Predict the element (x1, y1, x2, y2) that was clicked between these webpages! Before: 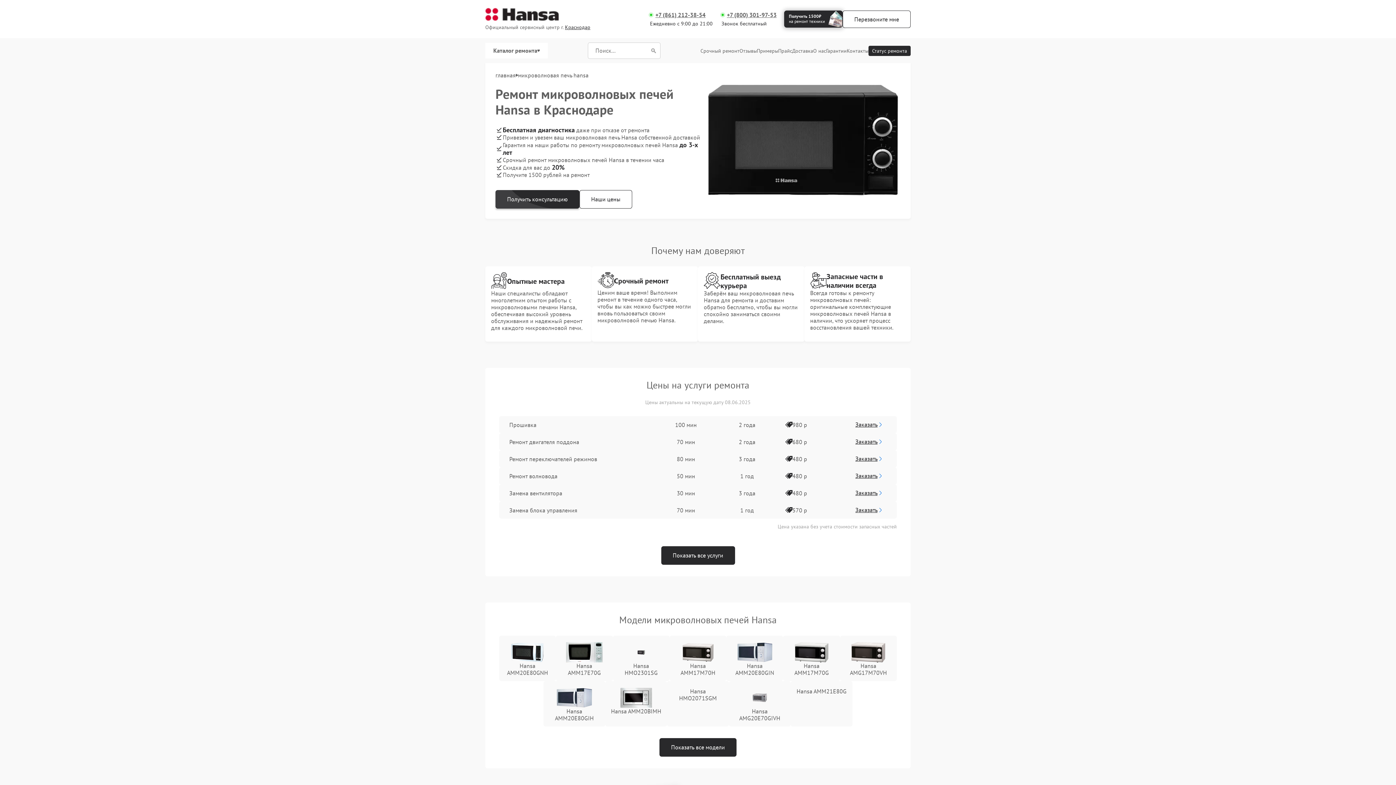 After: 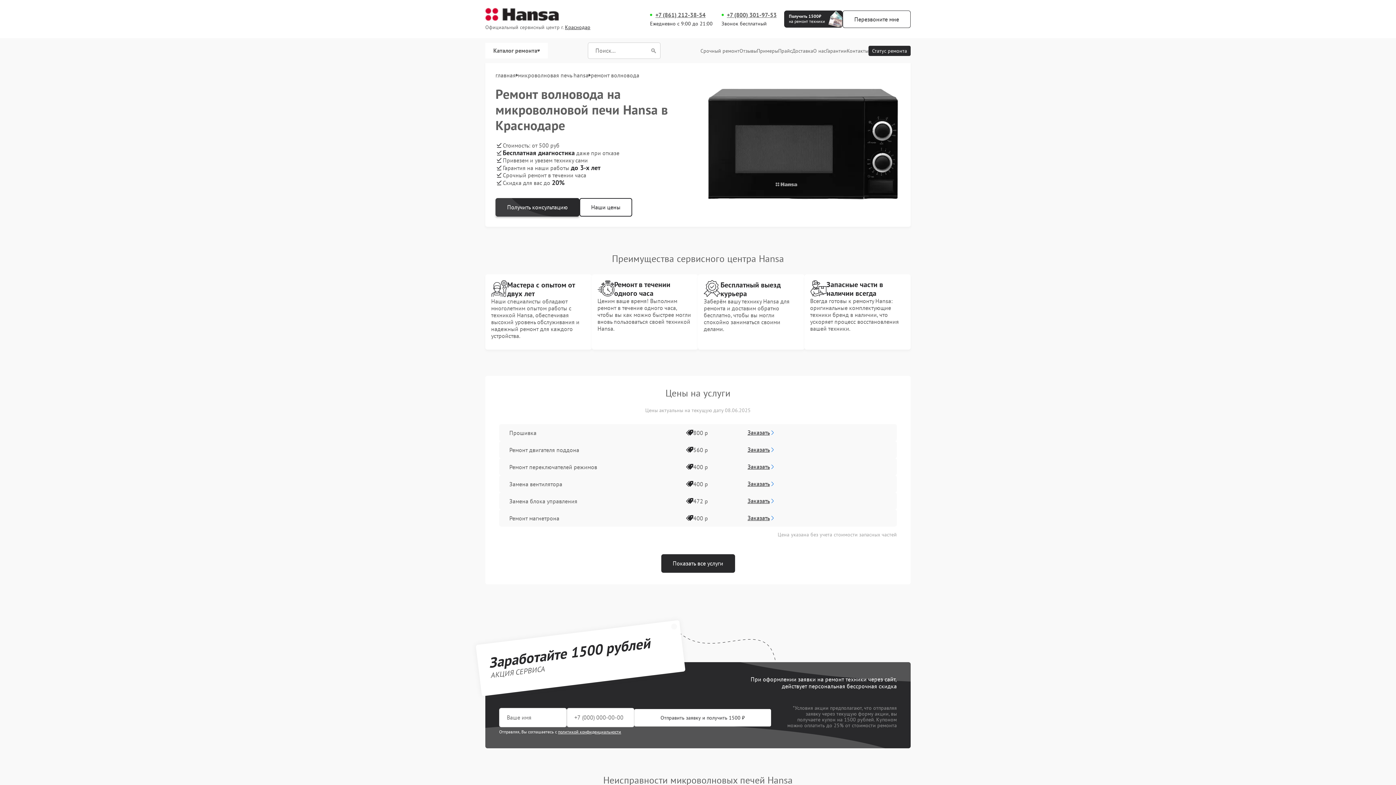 Action: bbox: (509, 471, 557, 481) label: Ремонт волновода